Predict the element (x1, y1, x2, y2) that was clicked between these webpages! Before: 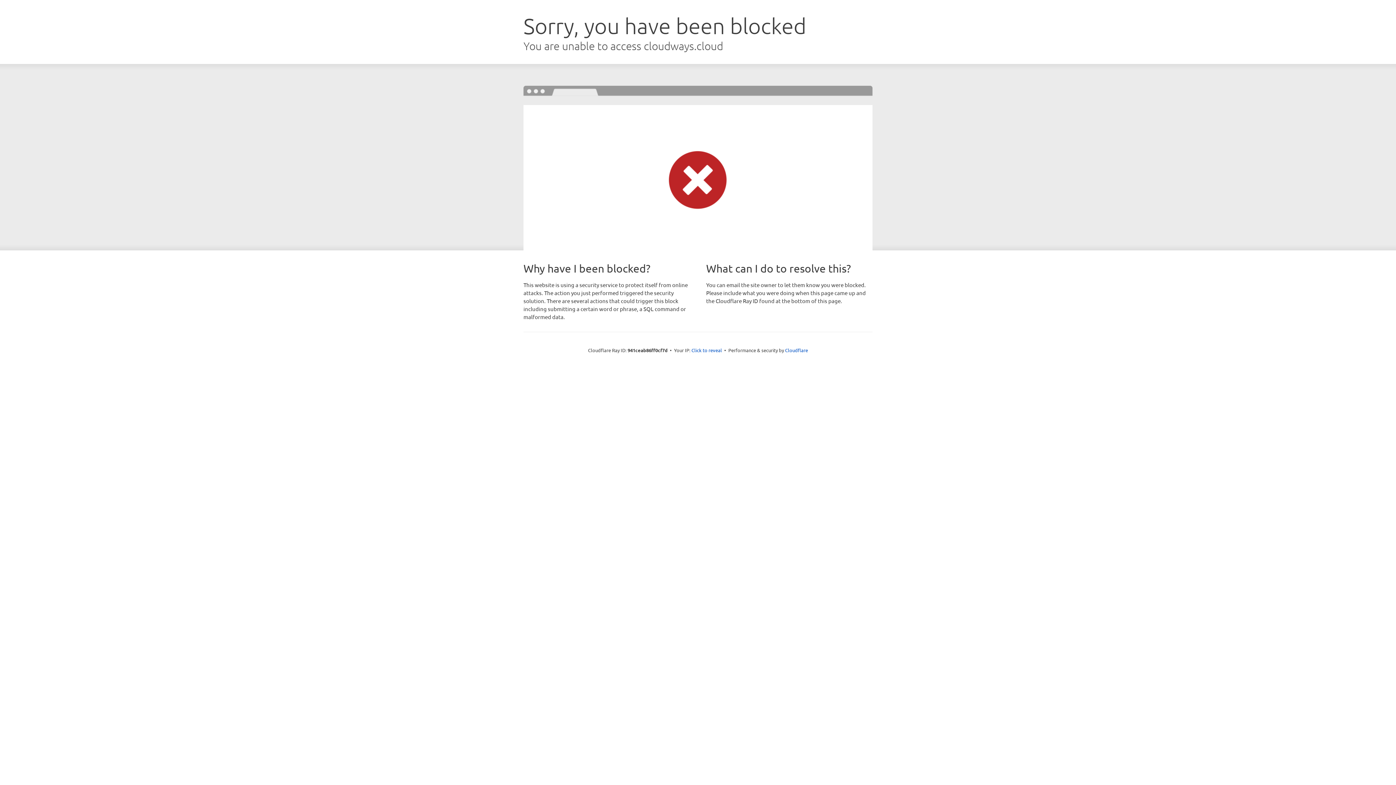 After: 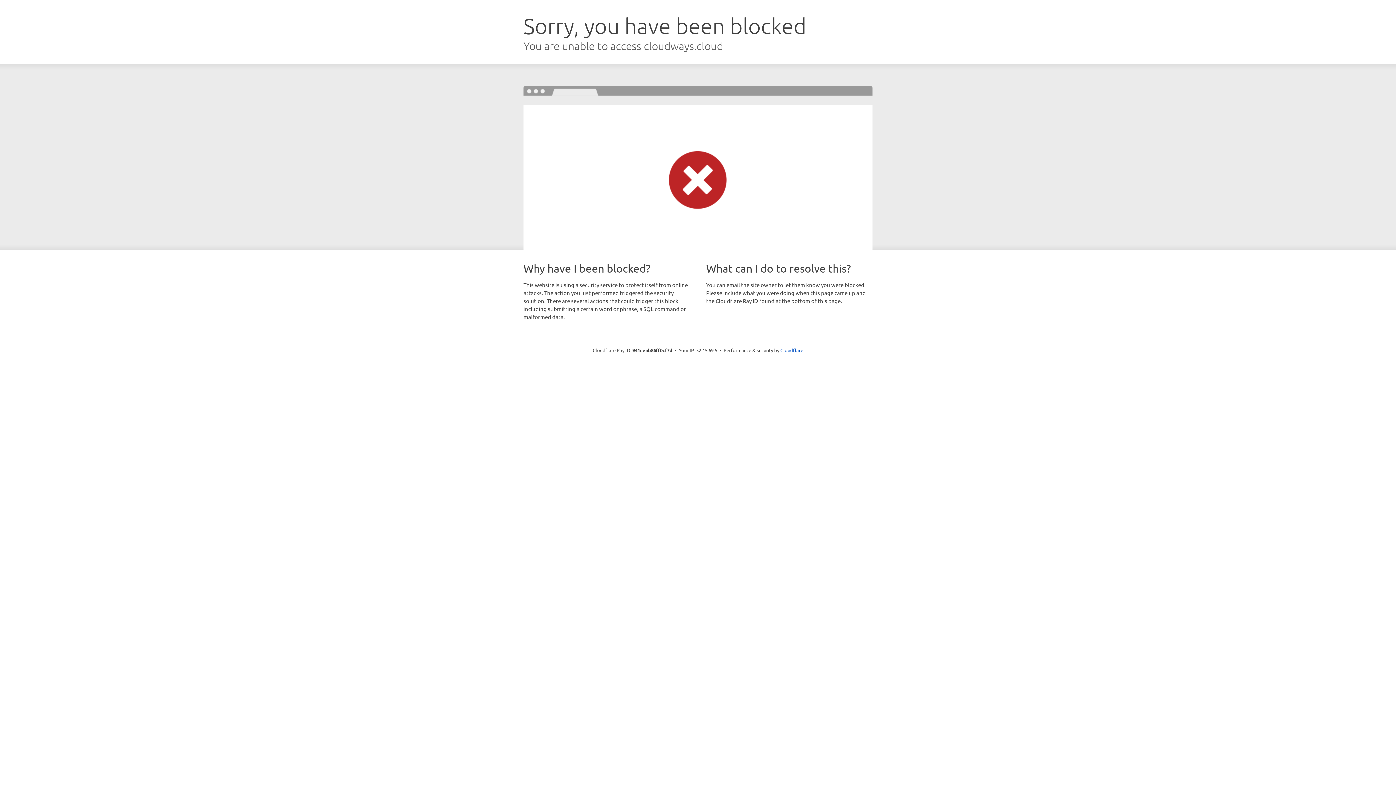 Action: bbox: (691, 346, 722, 353) label: Click to reveal